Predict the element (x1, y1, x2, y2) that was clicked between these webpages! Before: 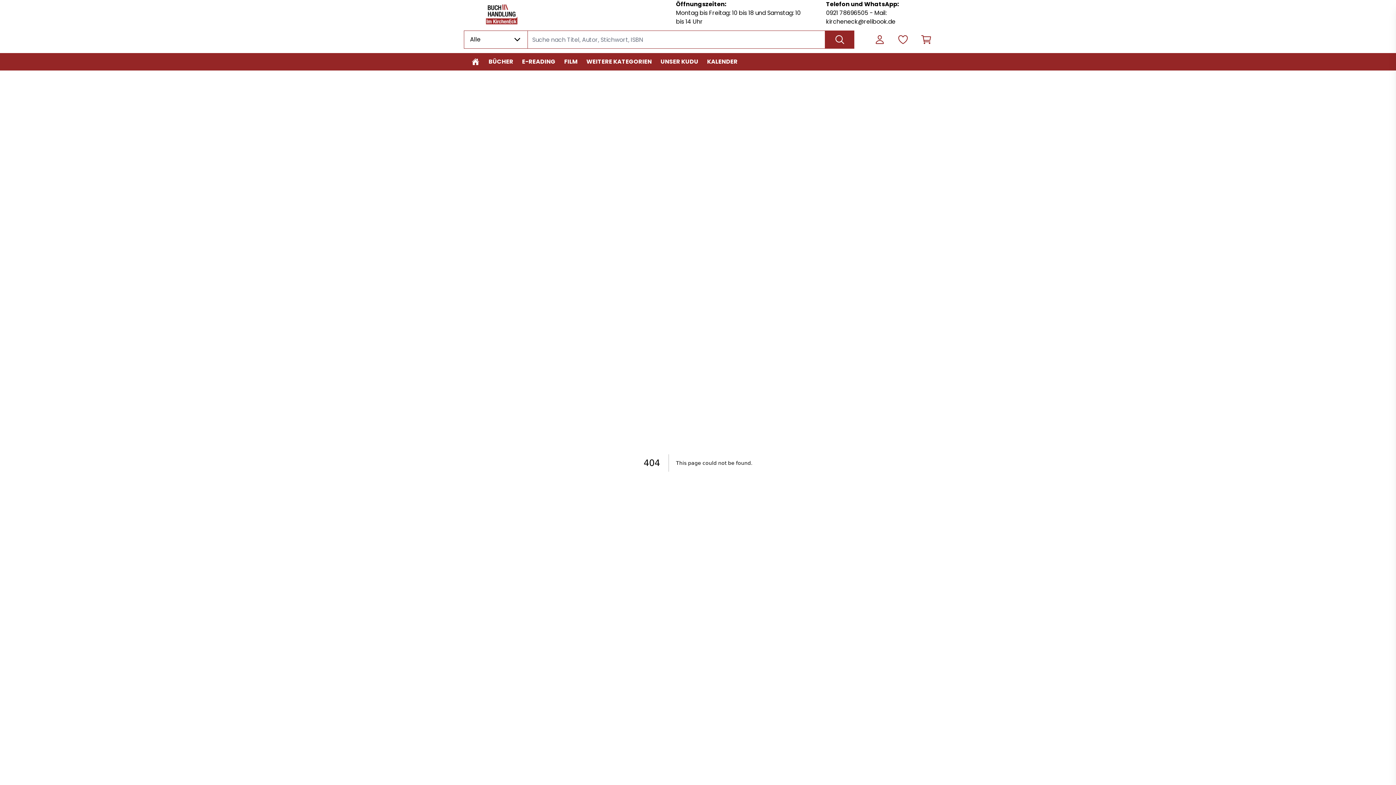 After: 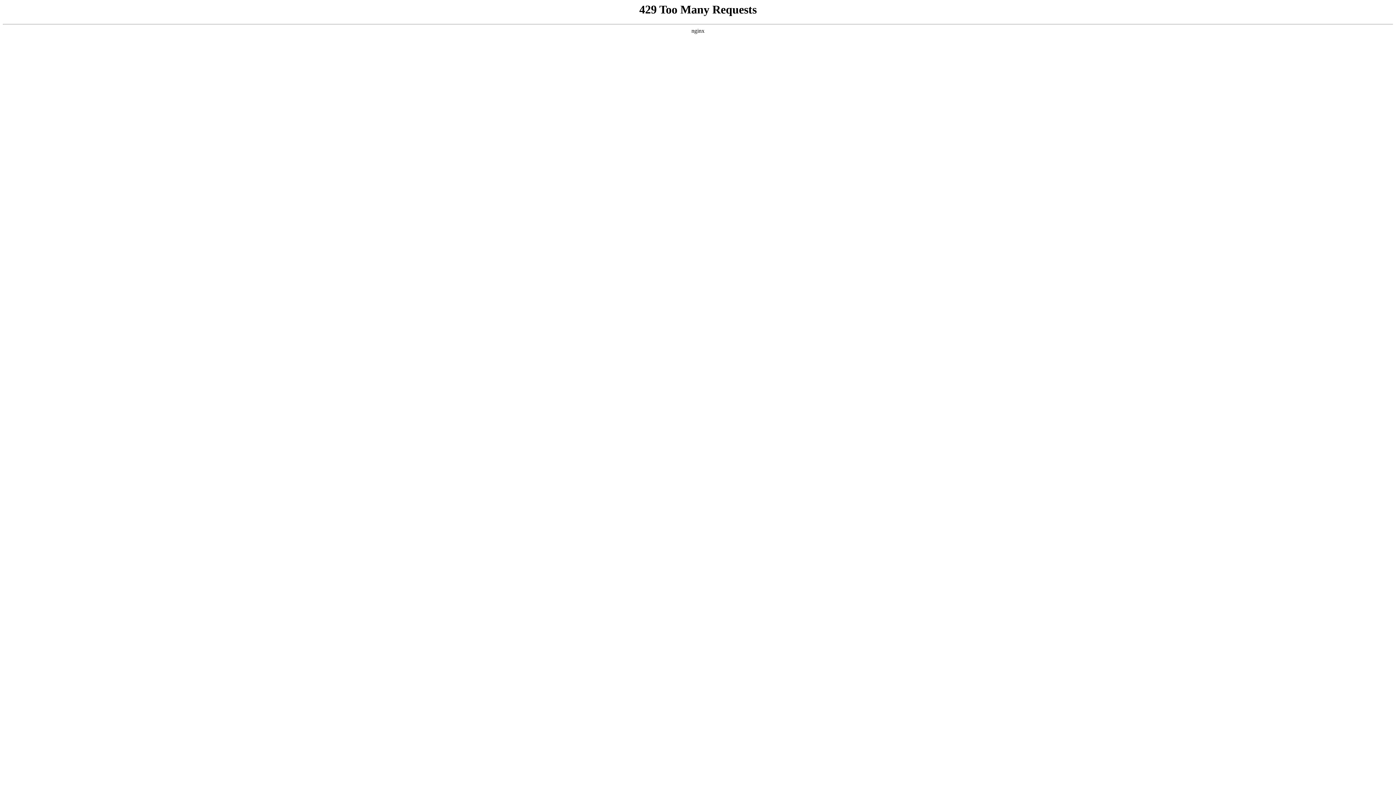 Action: label: KALENDER bbox: (702, 53, 742, 70)